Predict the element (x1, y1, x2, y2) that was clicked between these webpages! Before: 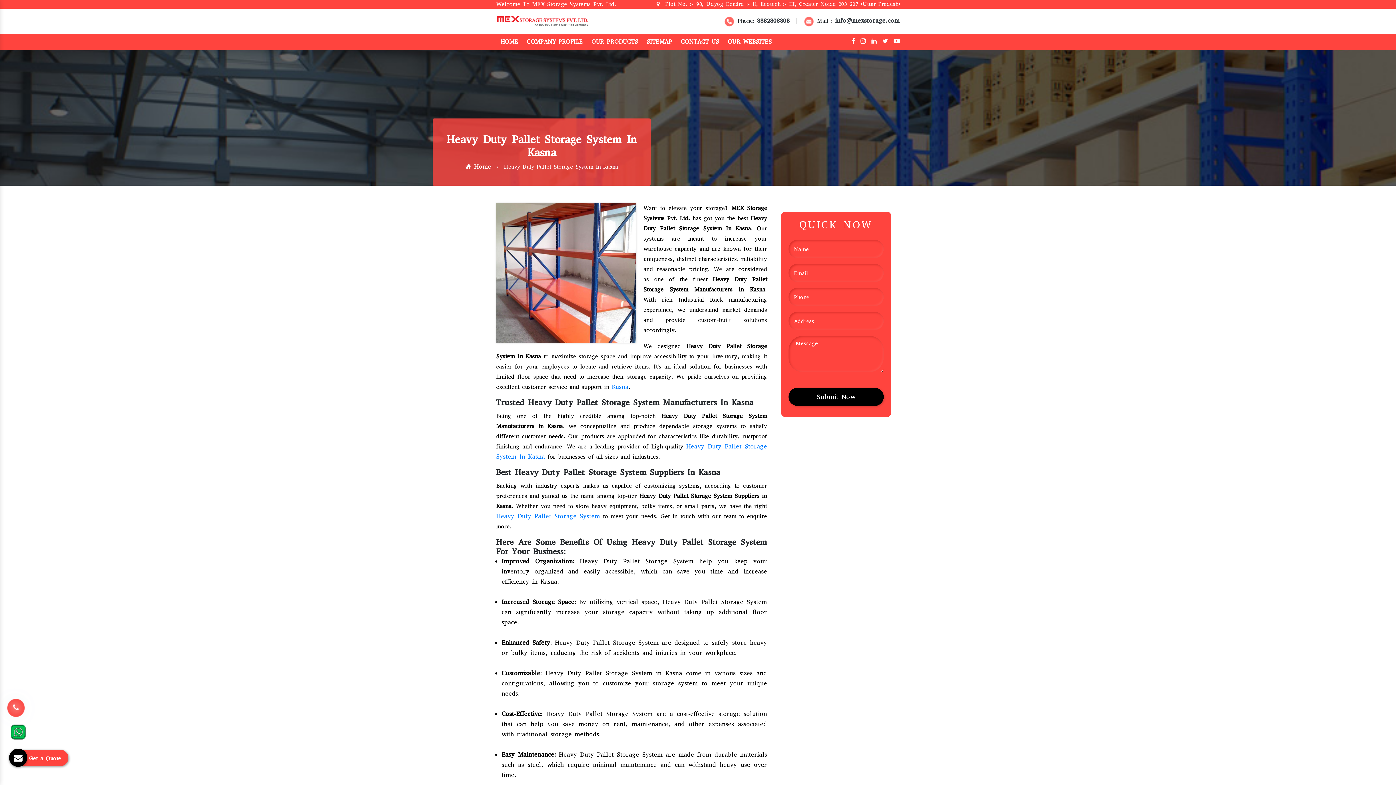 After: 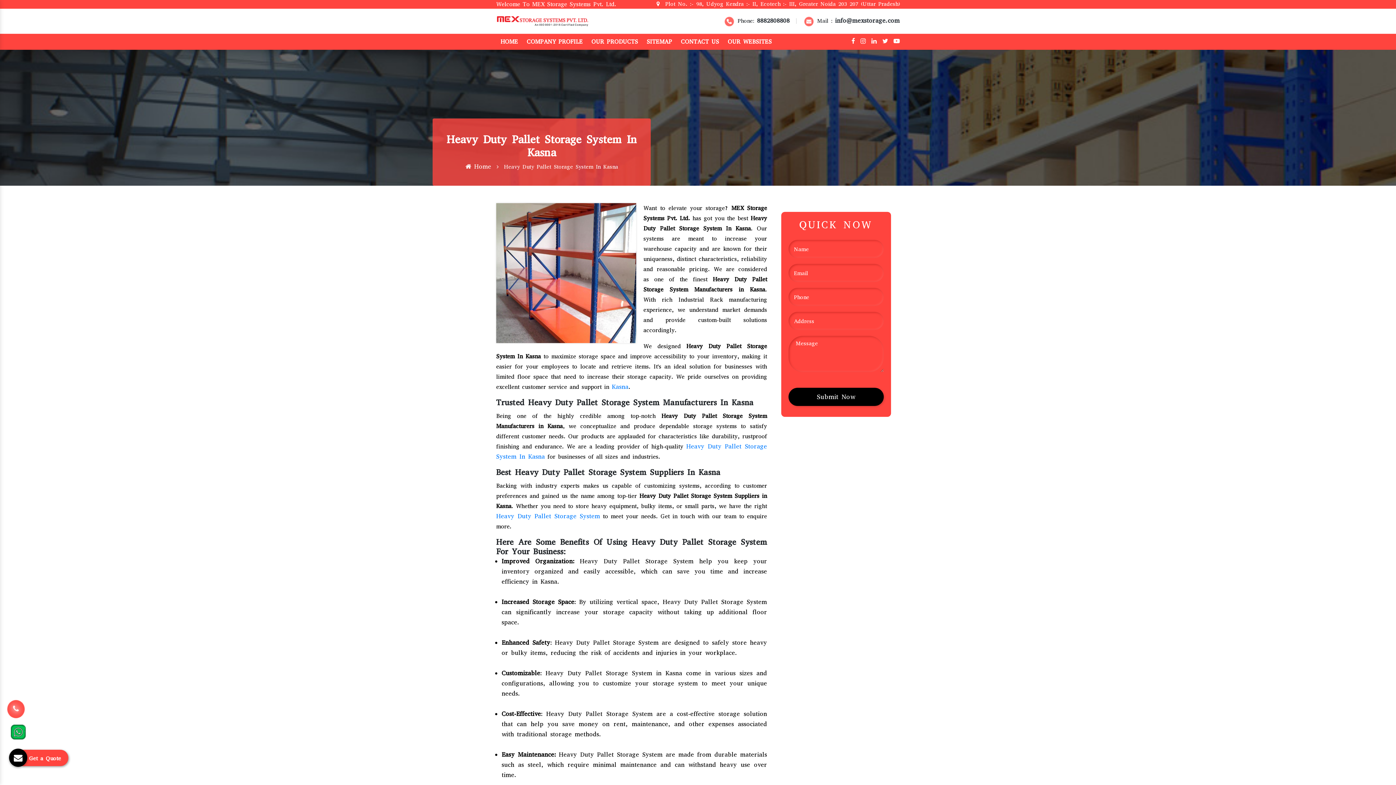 Action: label: COMPANY PROFILE bbox: (522, 33, 587, 49)